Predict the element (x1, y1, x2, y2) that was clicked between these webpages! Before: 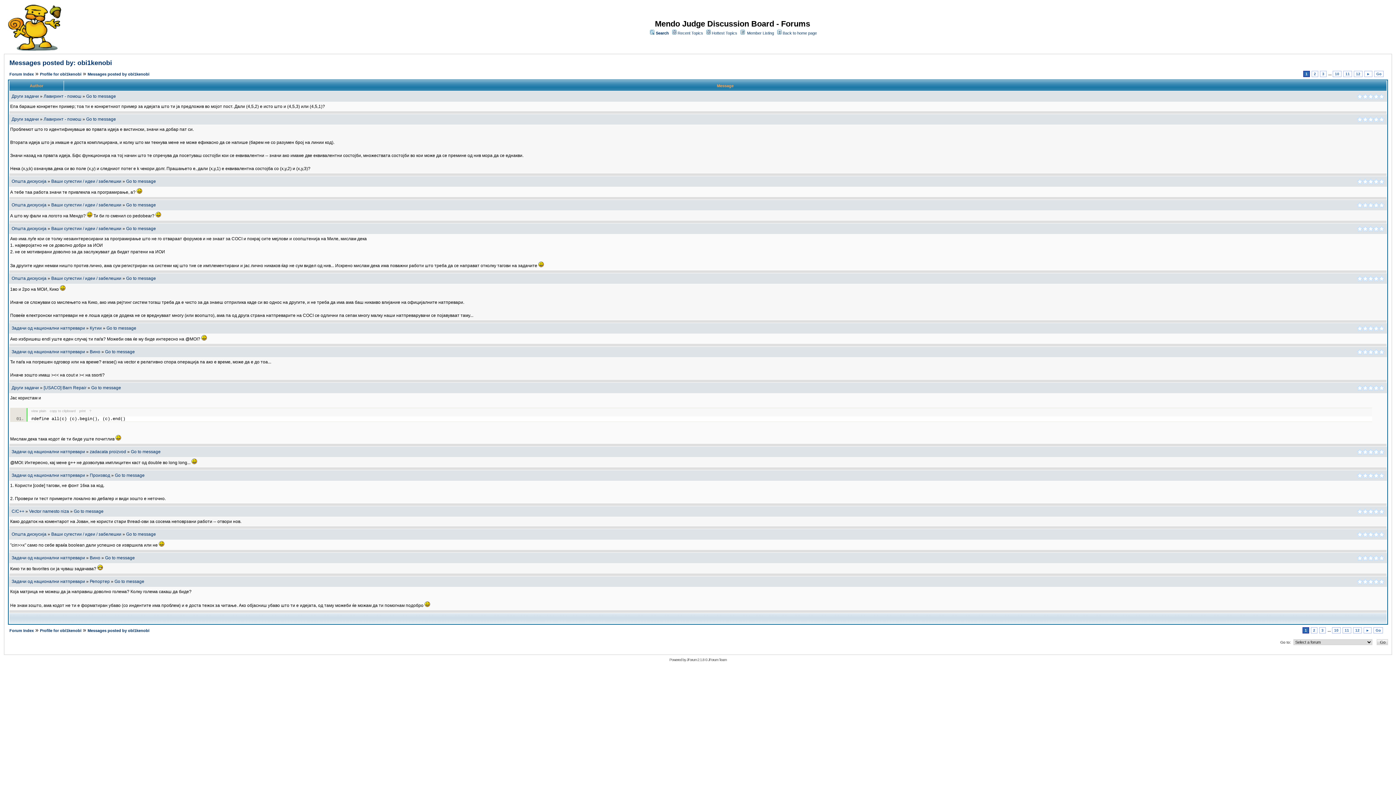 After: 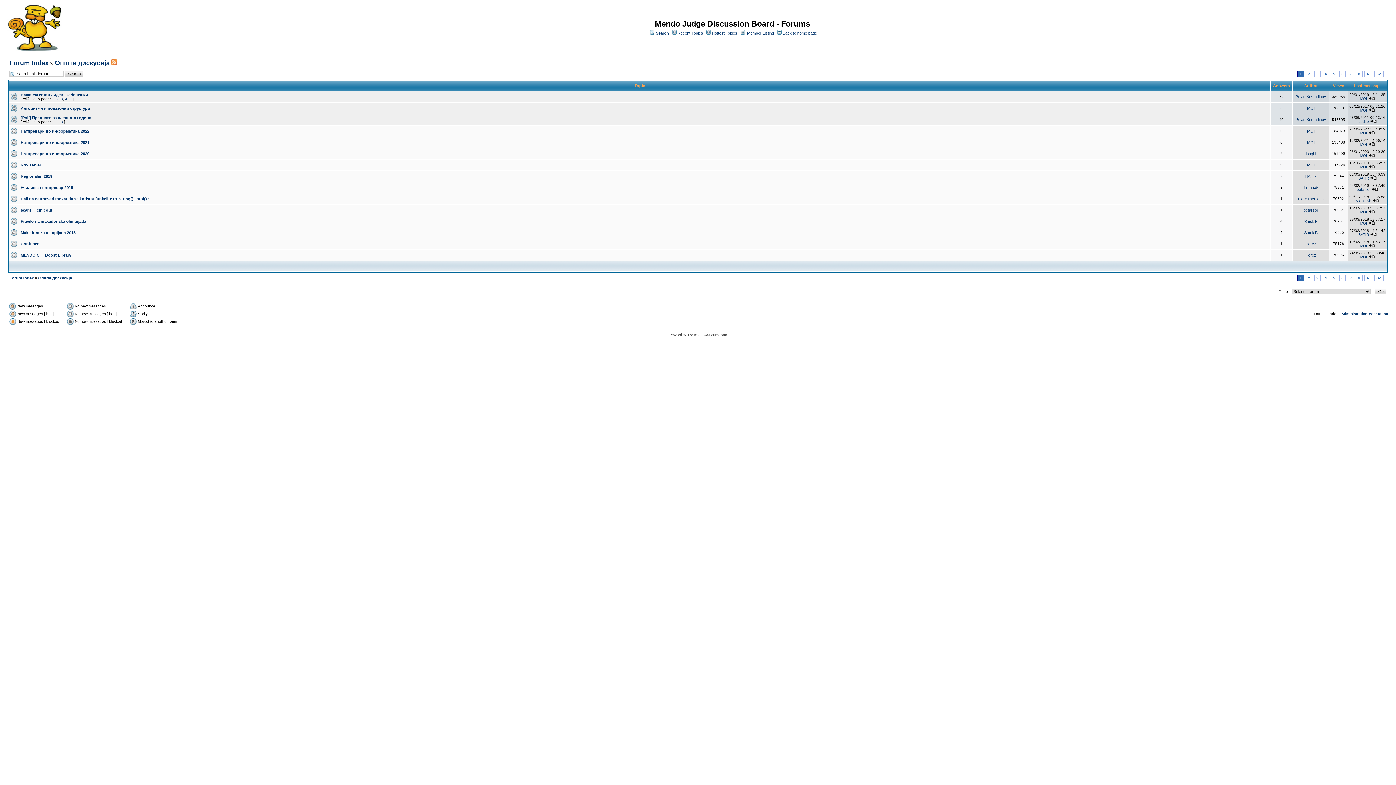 Action: label: Општа дискусија bbox: (11, 276, 46, 281)